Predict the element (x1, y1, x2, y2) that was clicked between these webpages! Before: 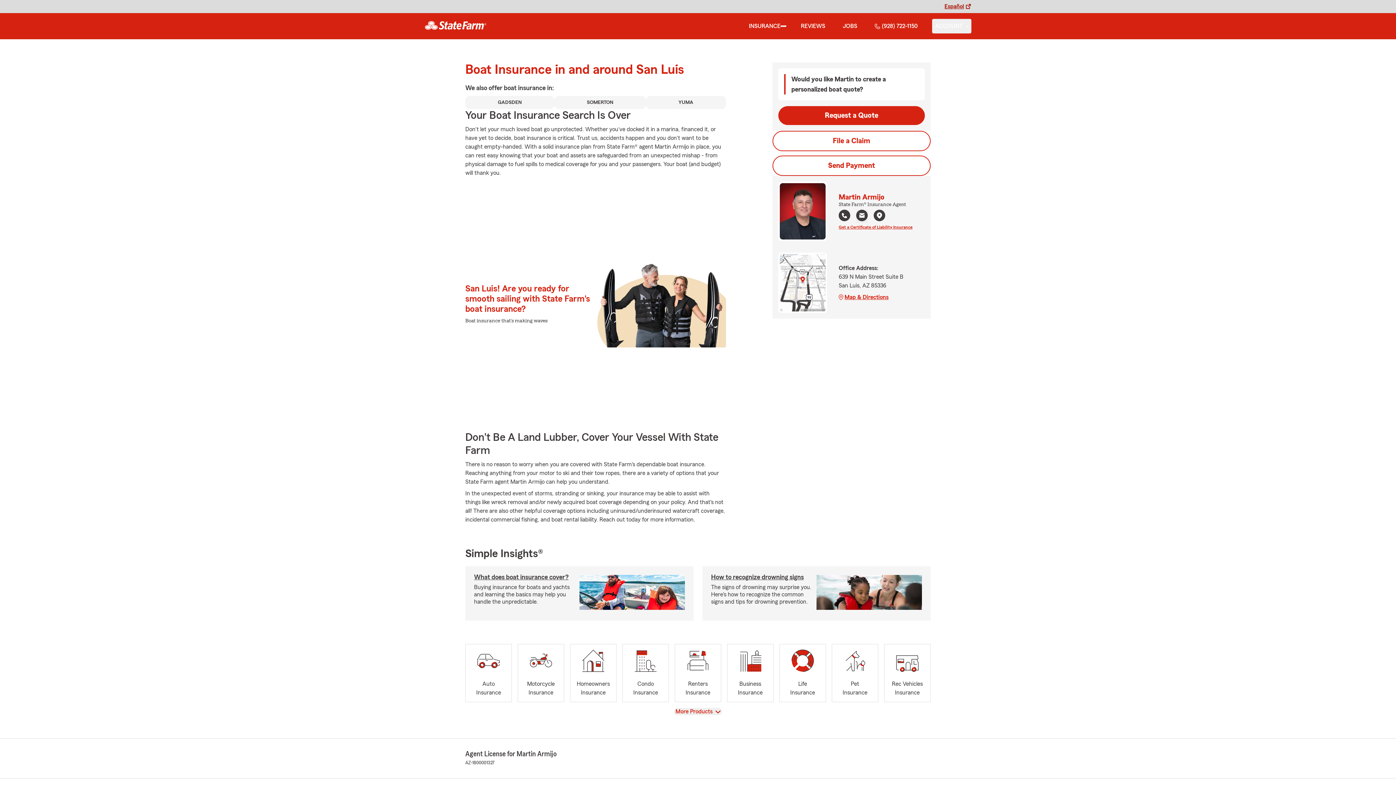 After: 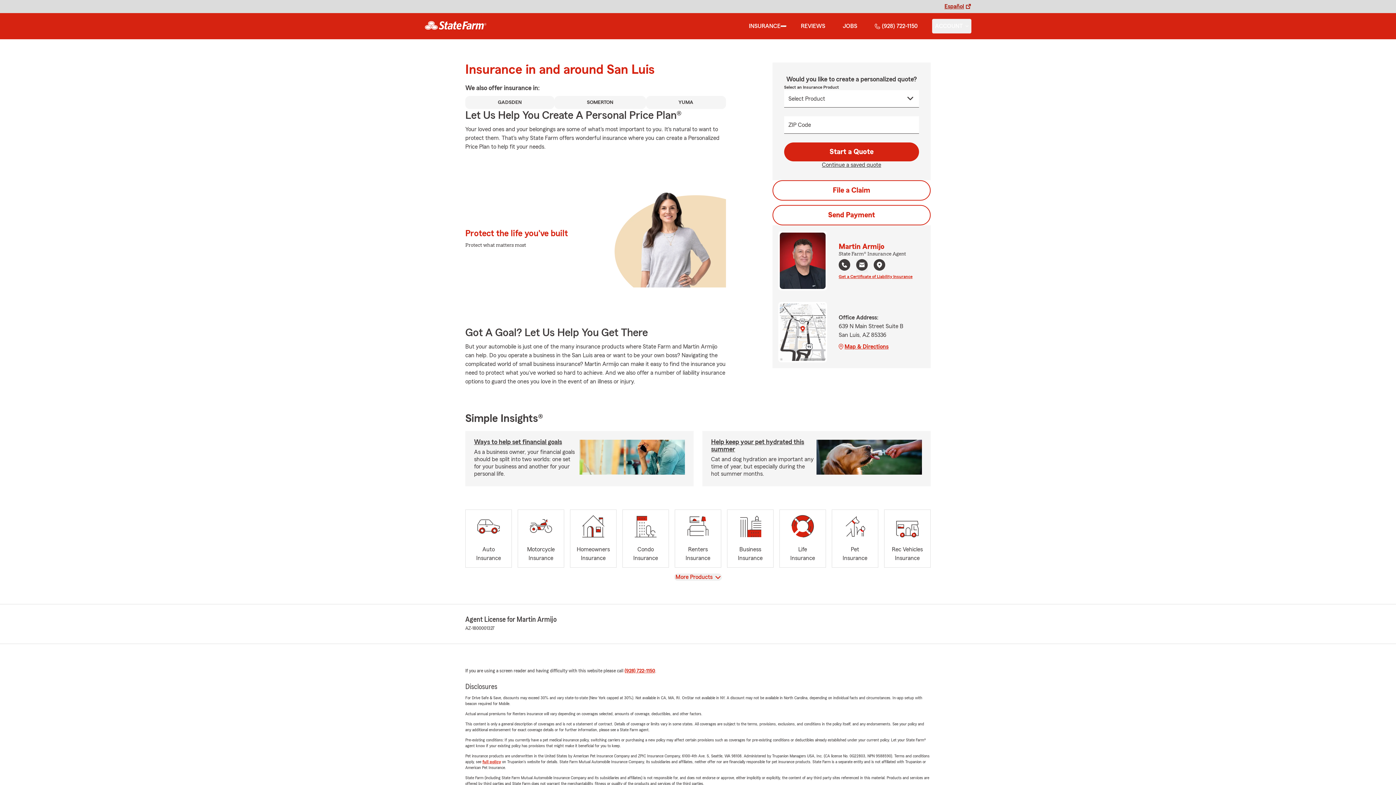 Action: label: INSURANCE bbox: (749, 21, 780, 30)